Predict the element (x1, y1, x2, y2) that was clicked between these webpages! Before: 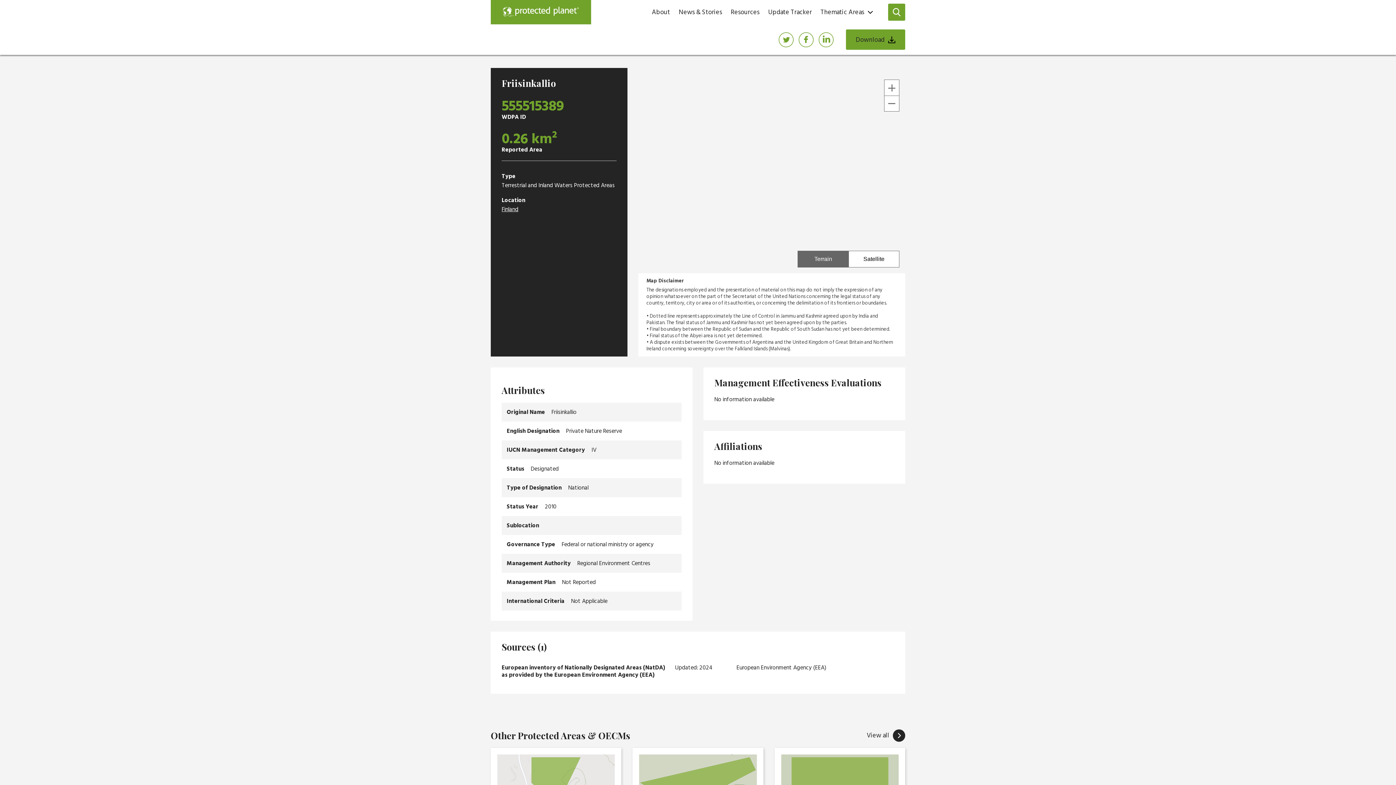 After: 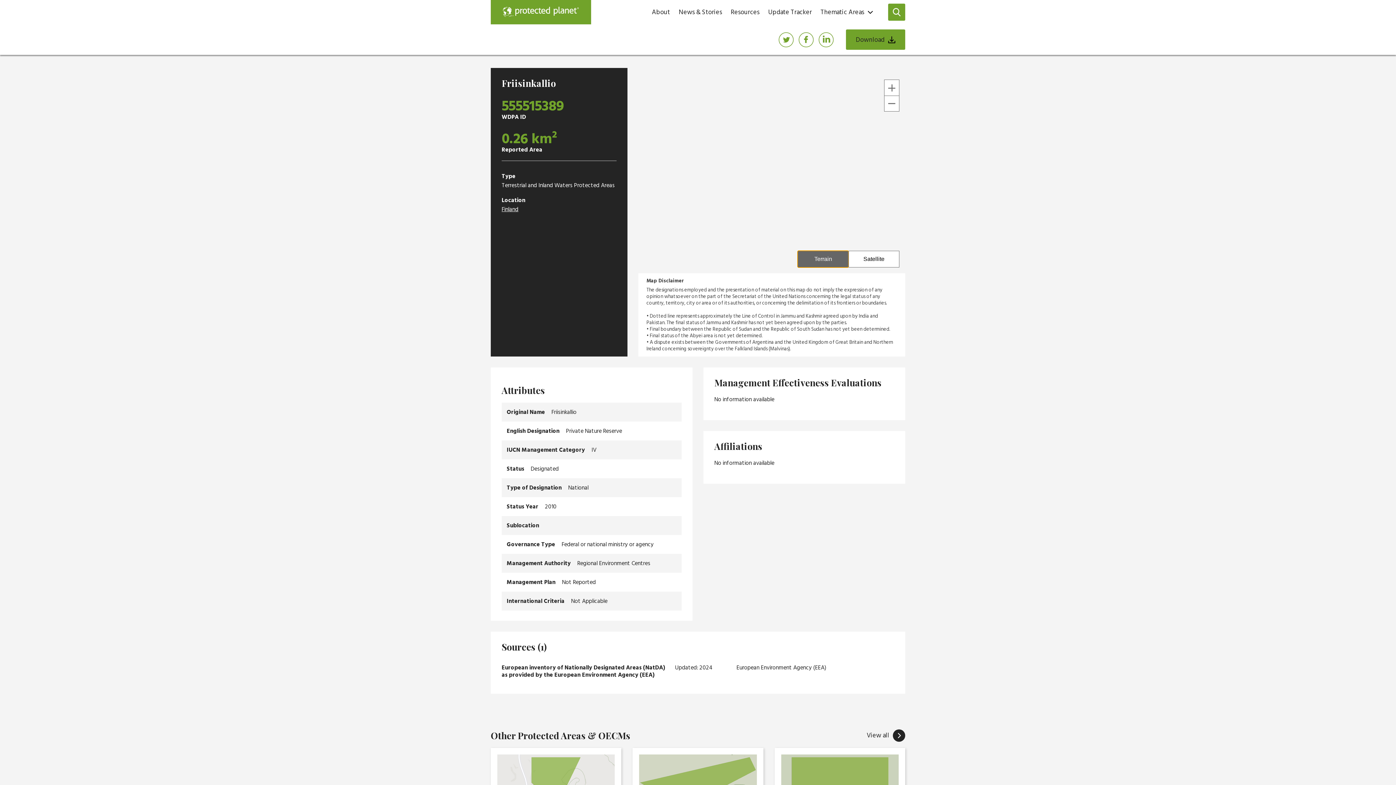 Action: label: Terrain bbox: (797, 250, 848, 267)